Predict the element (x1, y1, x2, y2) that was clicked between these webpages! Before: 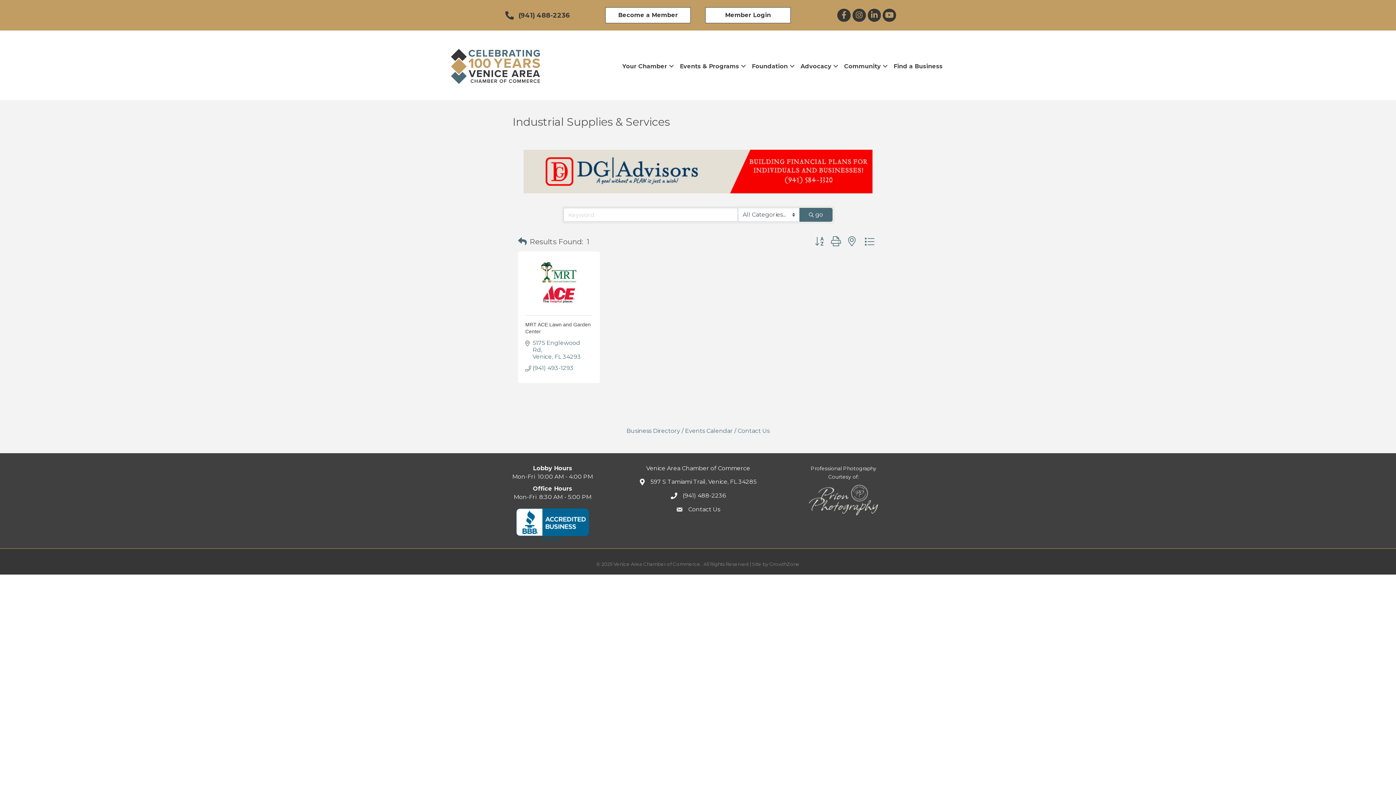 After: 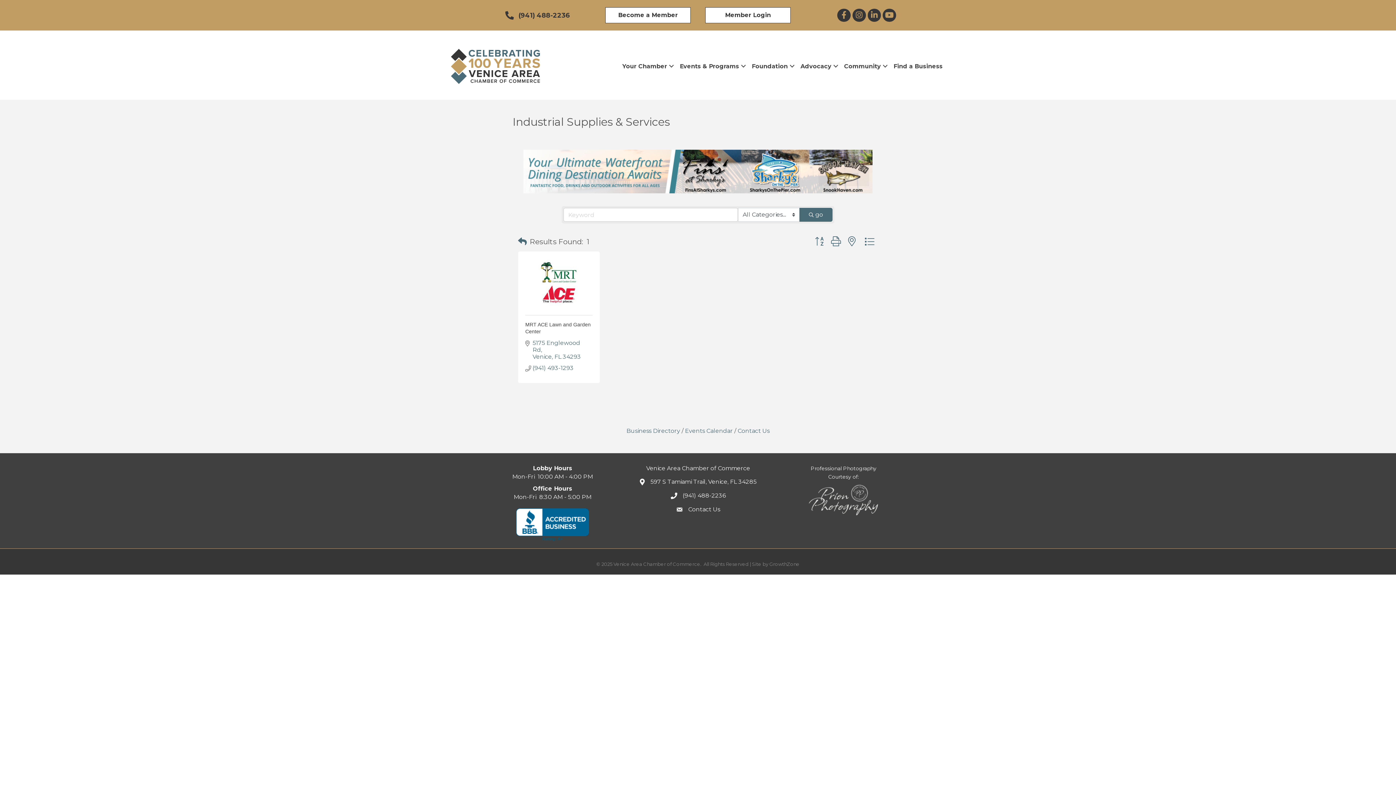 Action: bbox: (811, 234, 827, 248)